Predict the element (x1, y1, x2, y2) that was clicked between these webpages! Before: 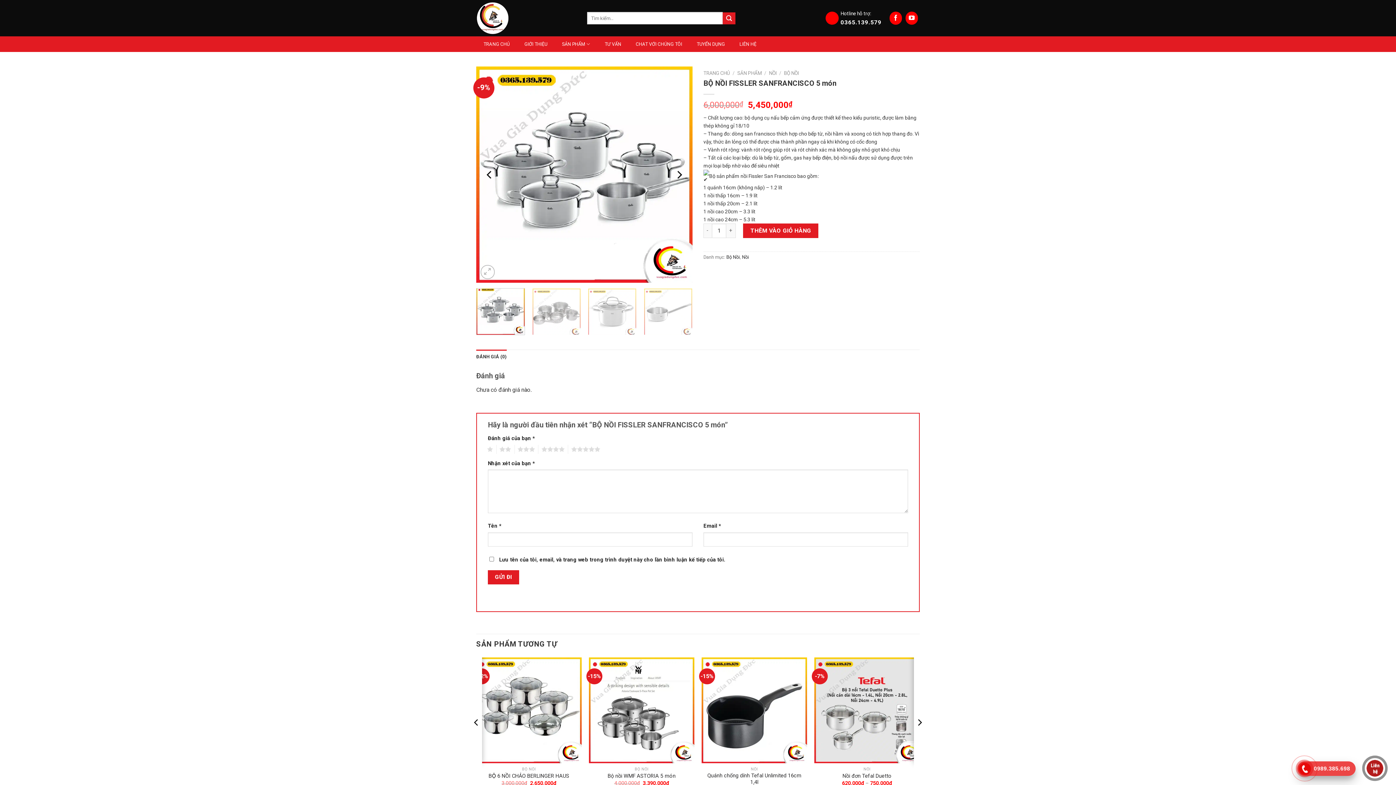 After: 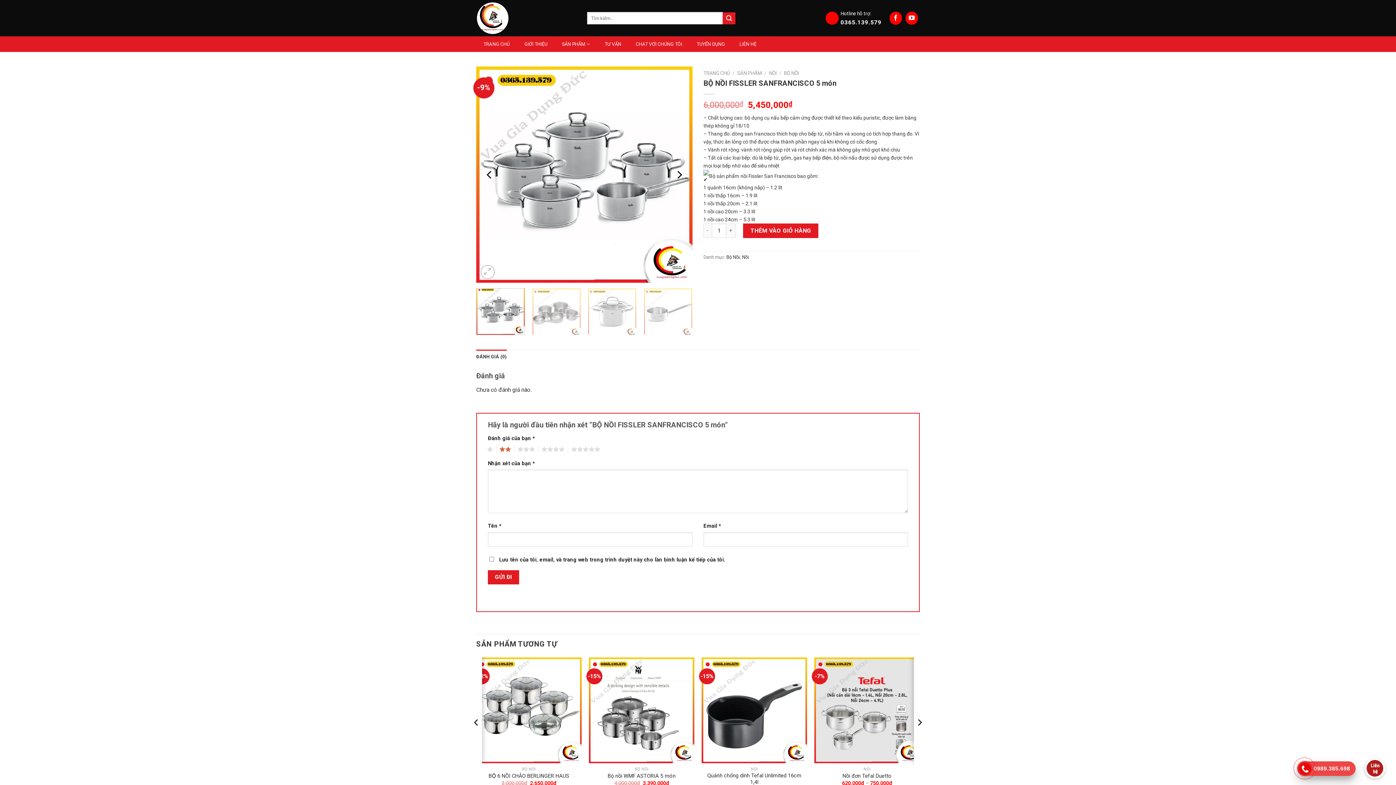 Action: label: 2 bbox: (496, 444, 511, 454)